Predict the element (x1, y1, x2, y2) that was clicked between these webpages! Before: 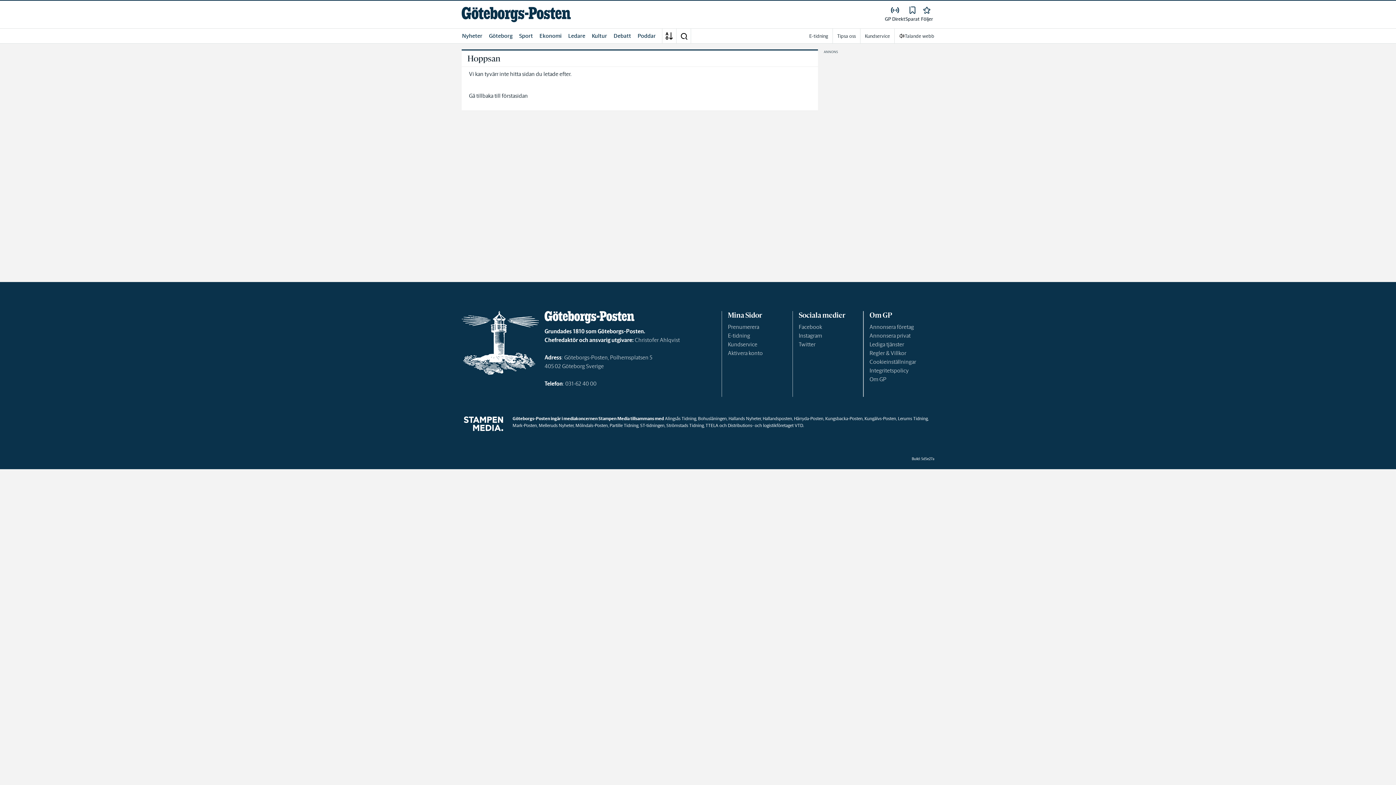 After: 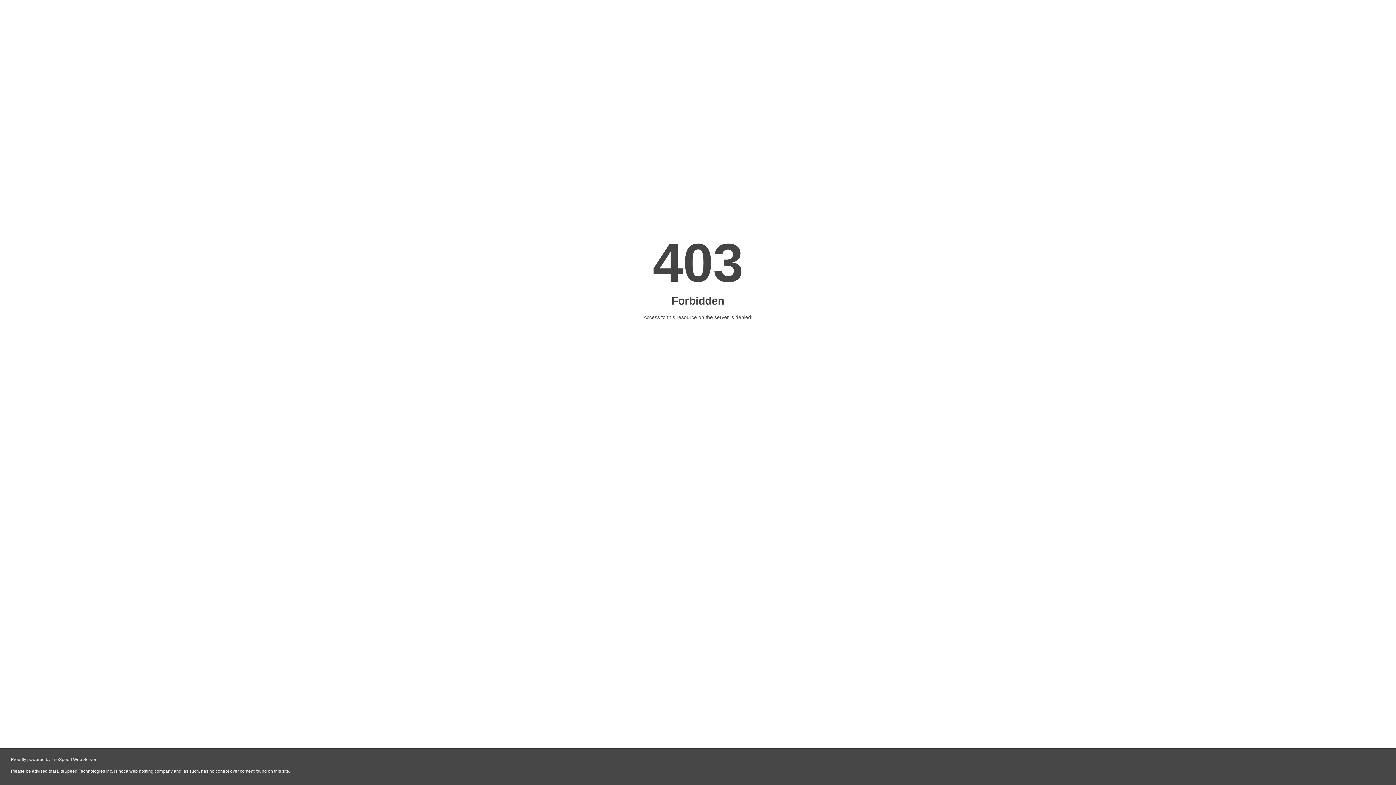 Action: bbox: (869, 341, 904, 348) label: Lediga tjänster